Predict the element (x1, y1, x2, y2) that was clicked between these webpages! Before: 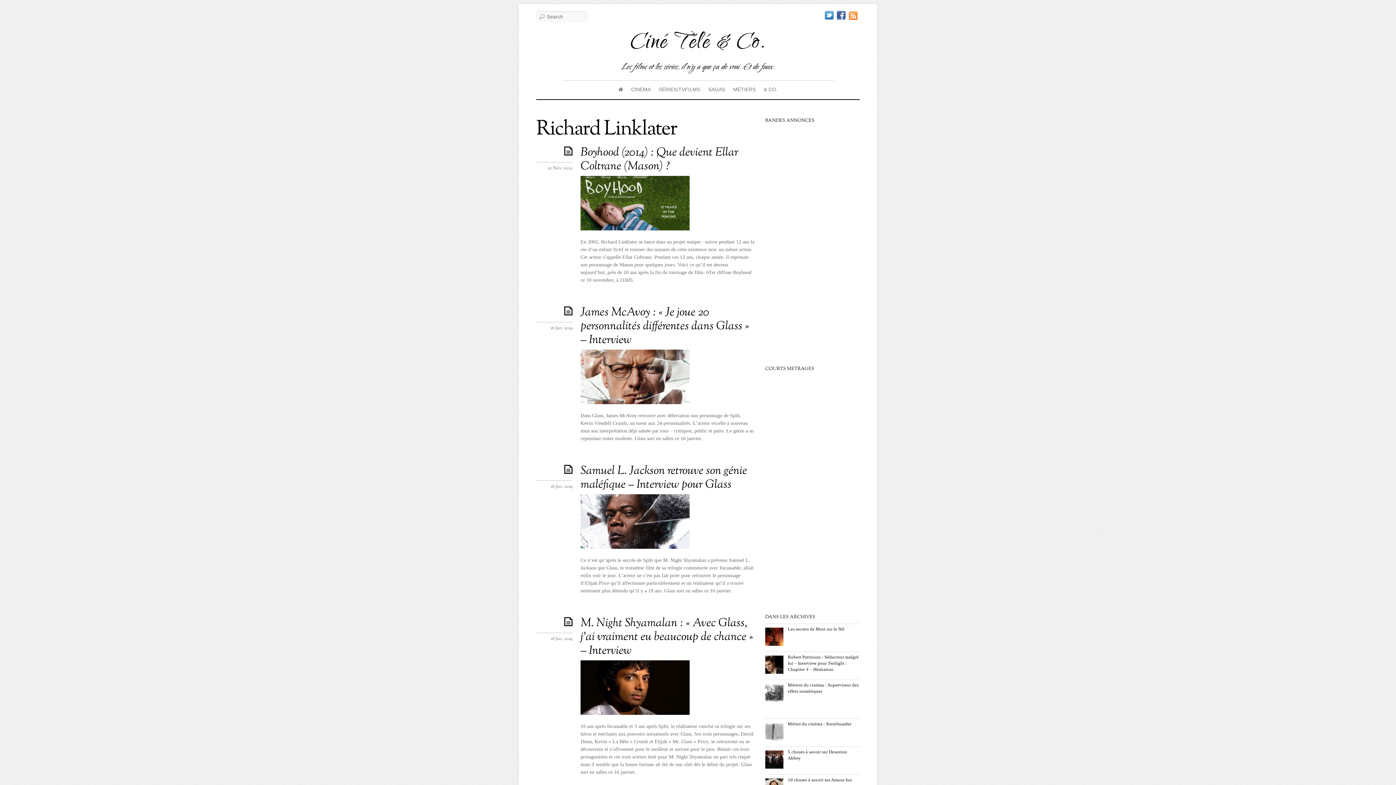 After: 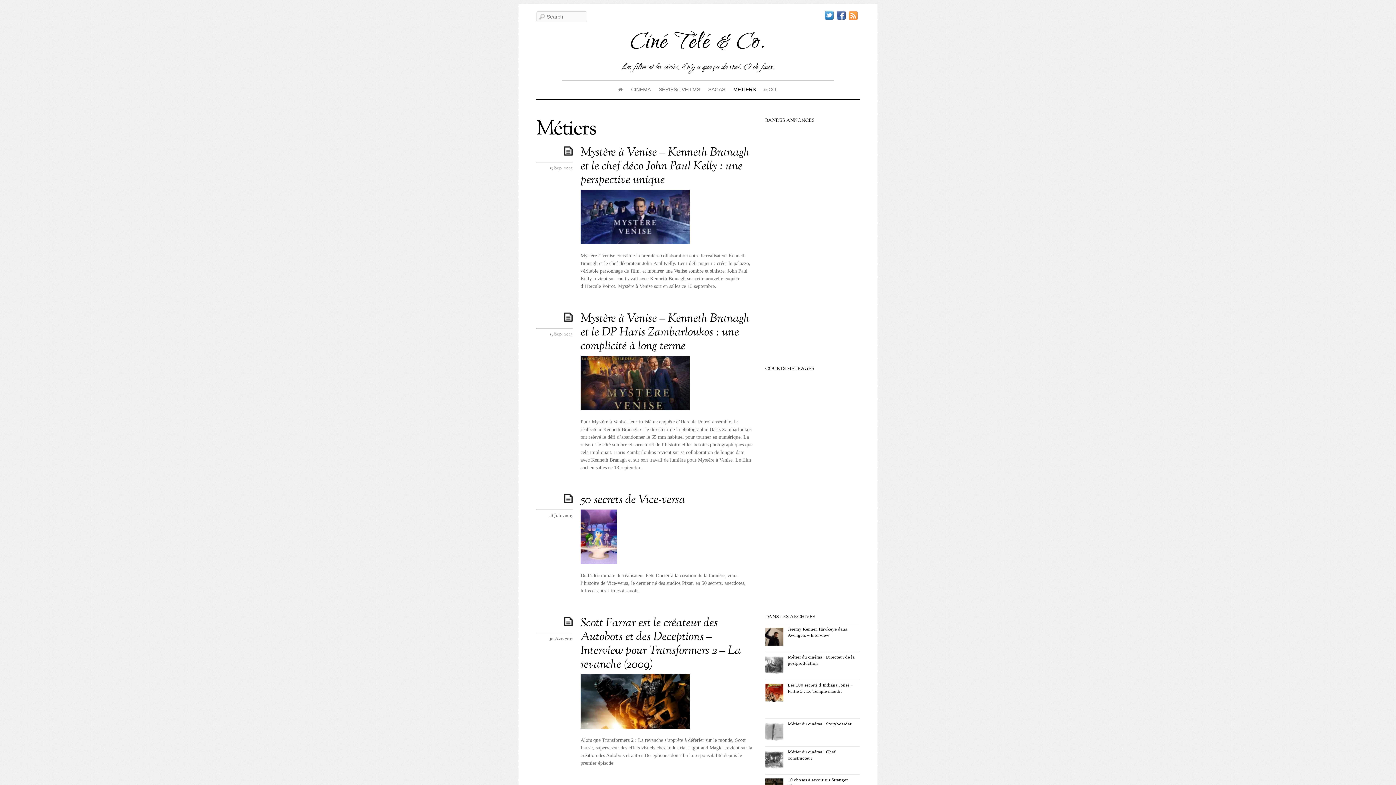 Action: label: MÉTIERS bbox: (731, 84, 757, 94)